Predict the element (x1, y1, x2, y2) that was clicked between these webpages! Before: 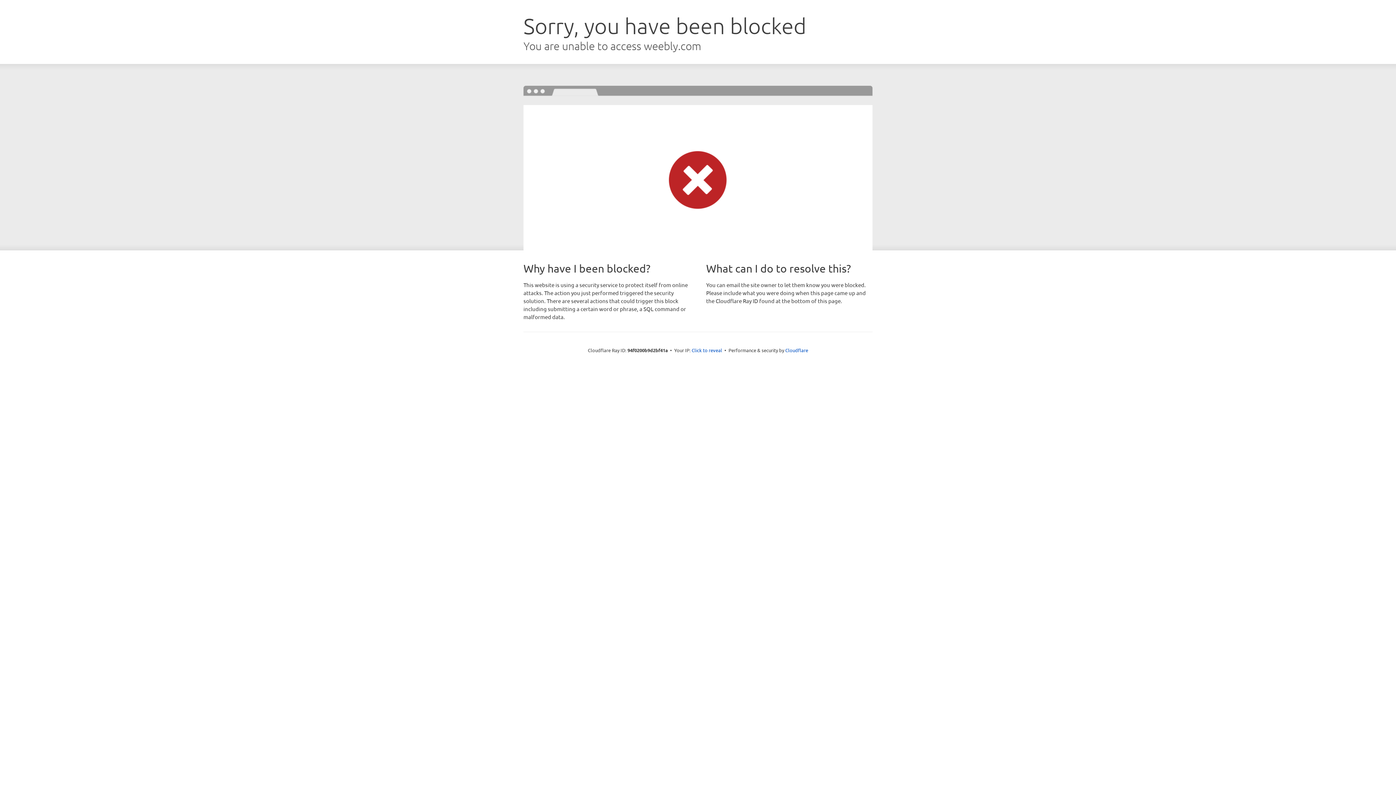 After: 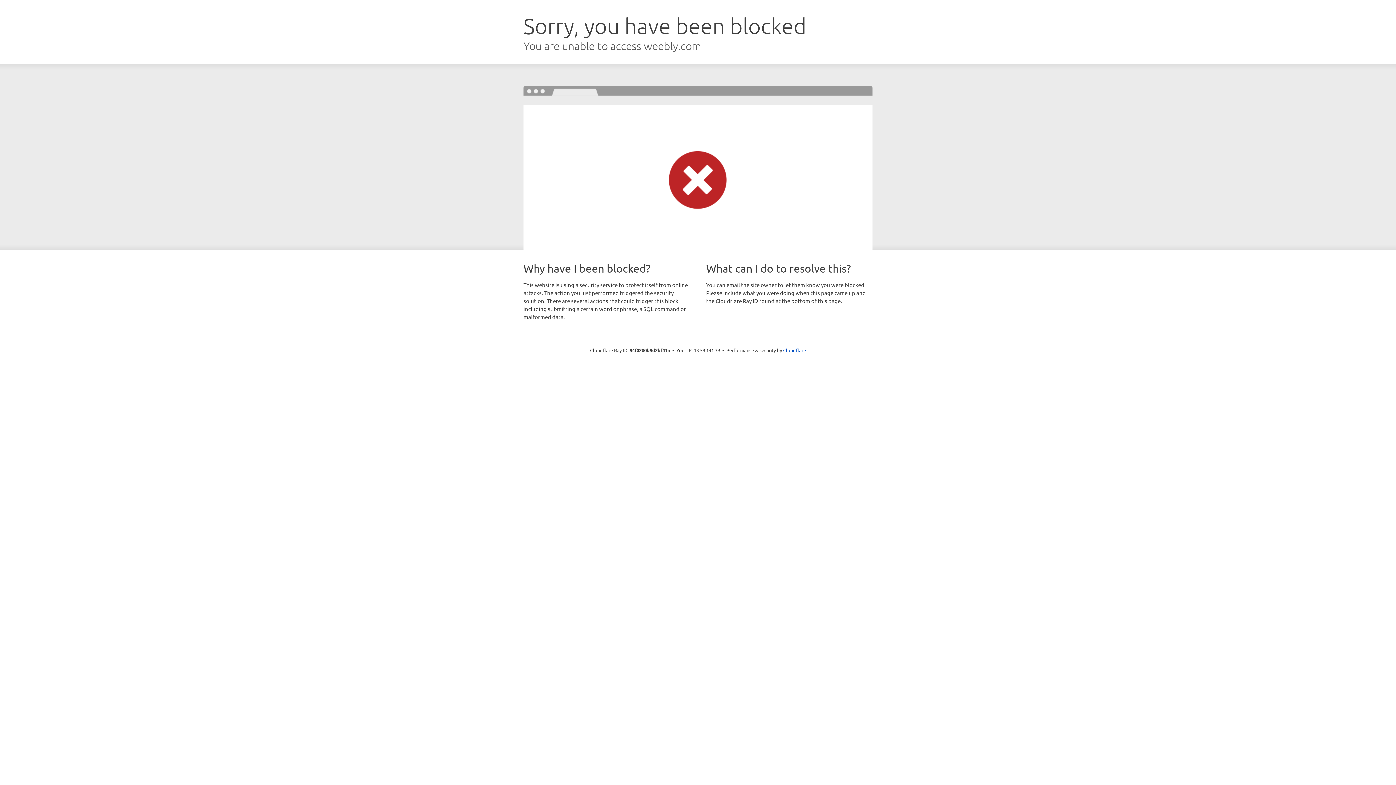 Action: label: Click to reveal bbox: (691, 346, 722, 353)